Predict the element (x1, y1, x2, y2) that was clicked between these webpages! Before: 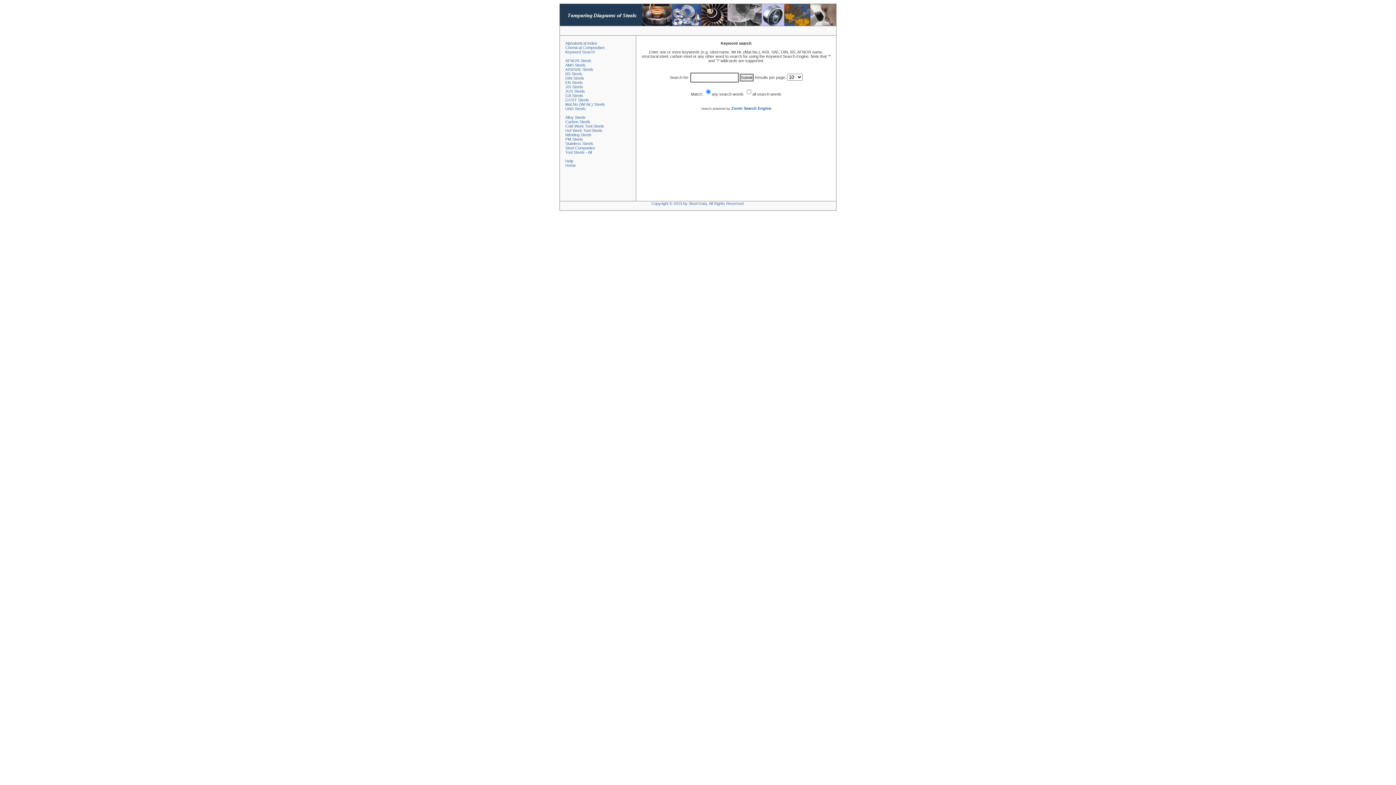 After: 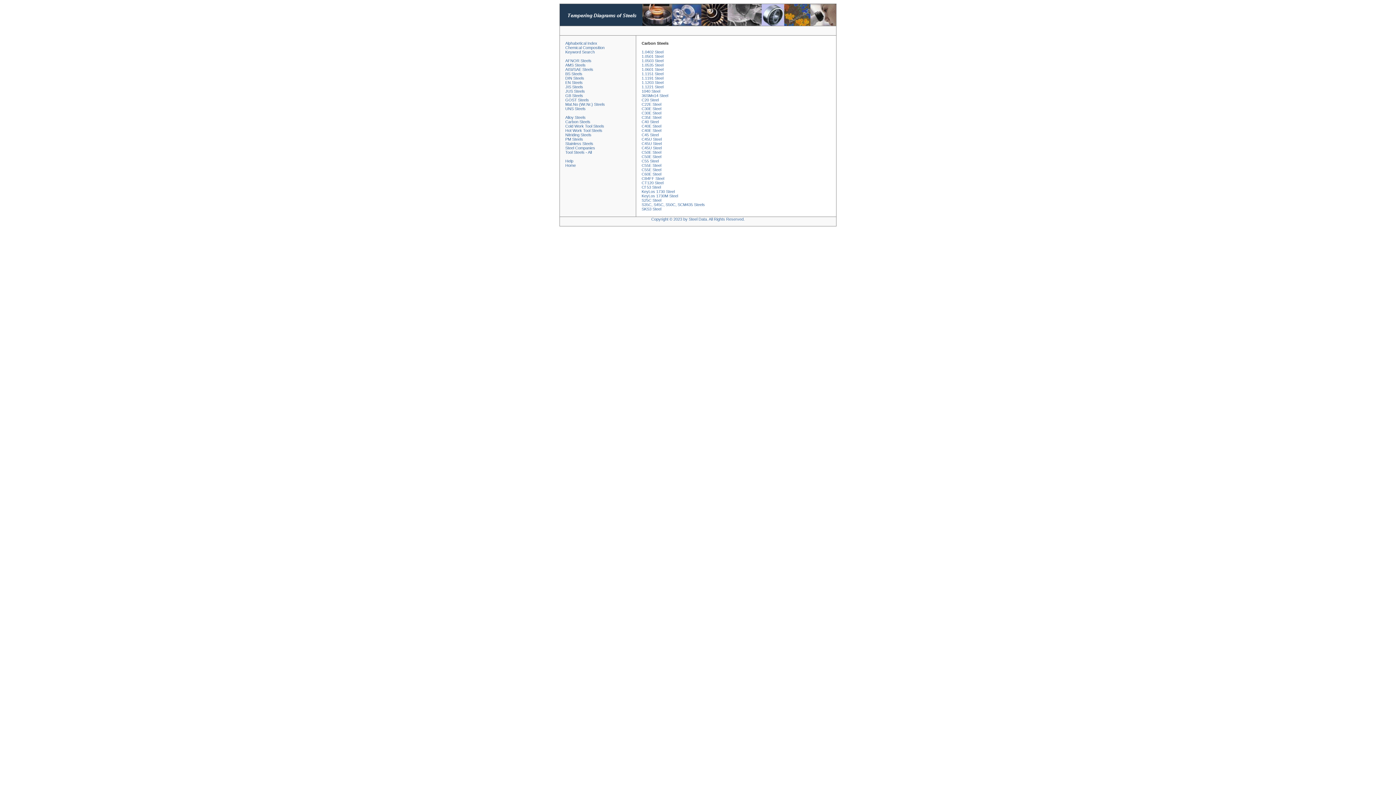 Action: label: Carbon Steels bbox: (565, 119, 590, 124)